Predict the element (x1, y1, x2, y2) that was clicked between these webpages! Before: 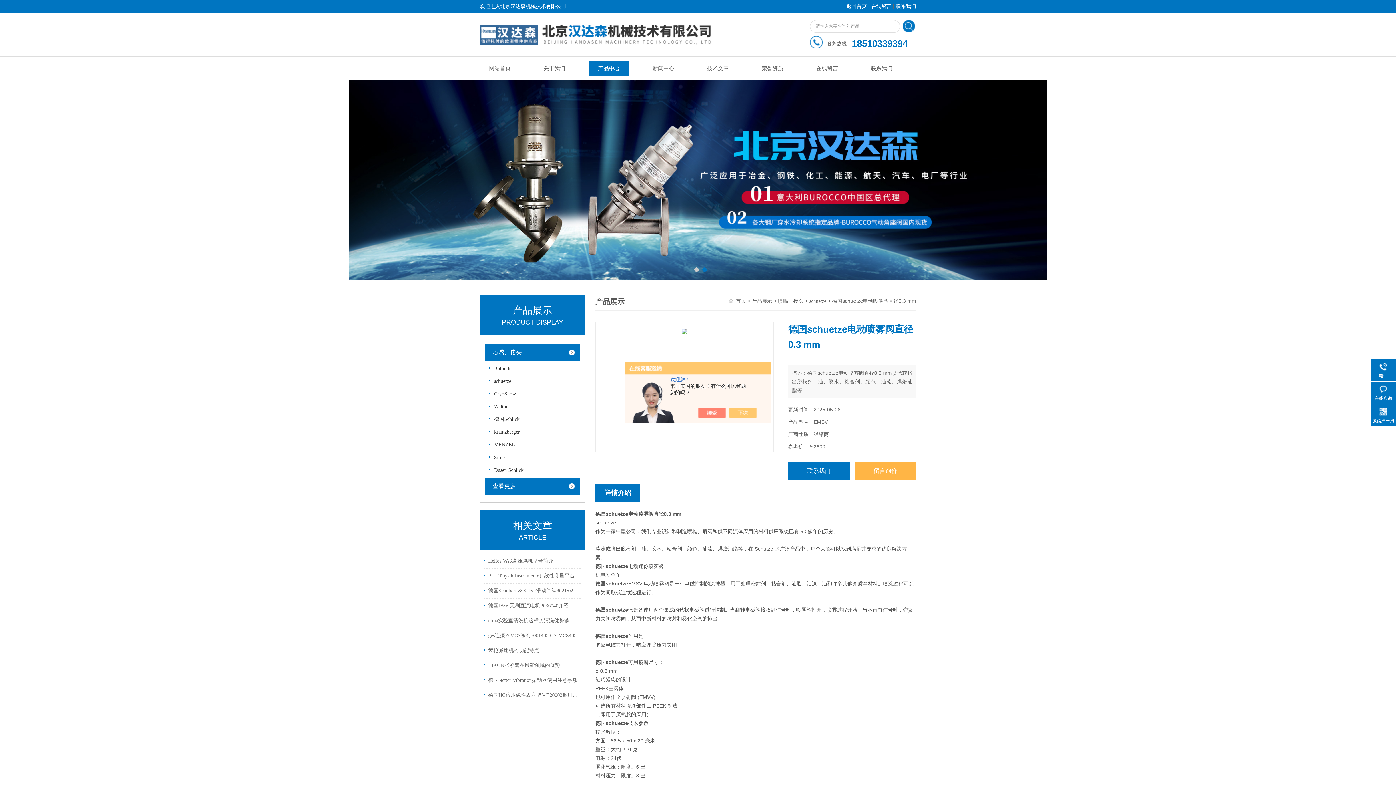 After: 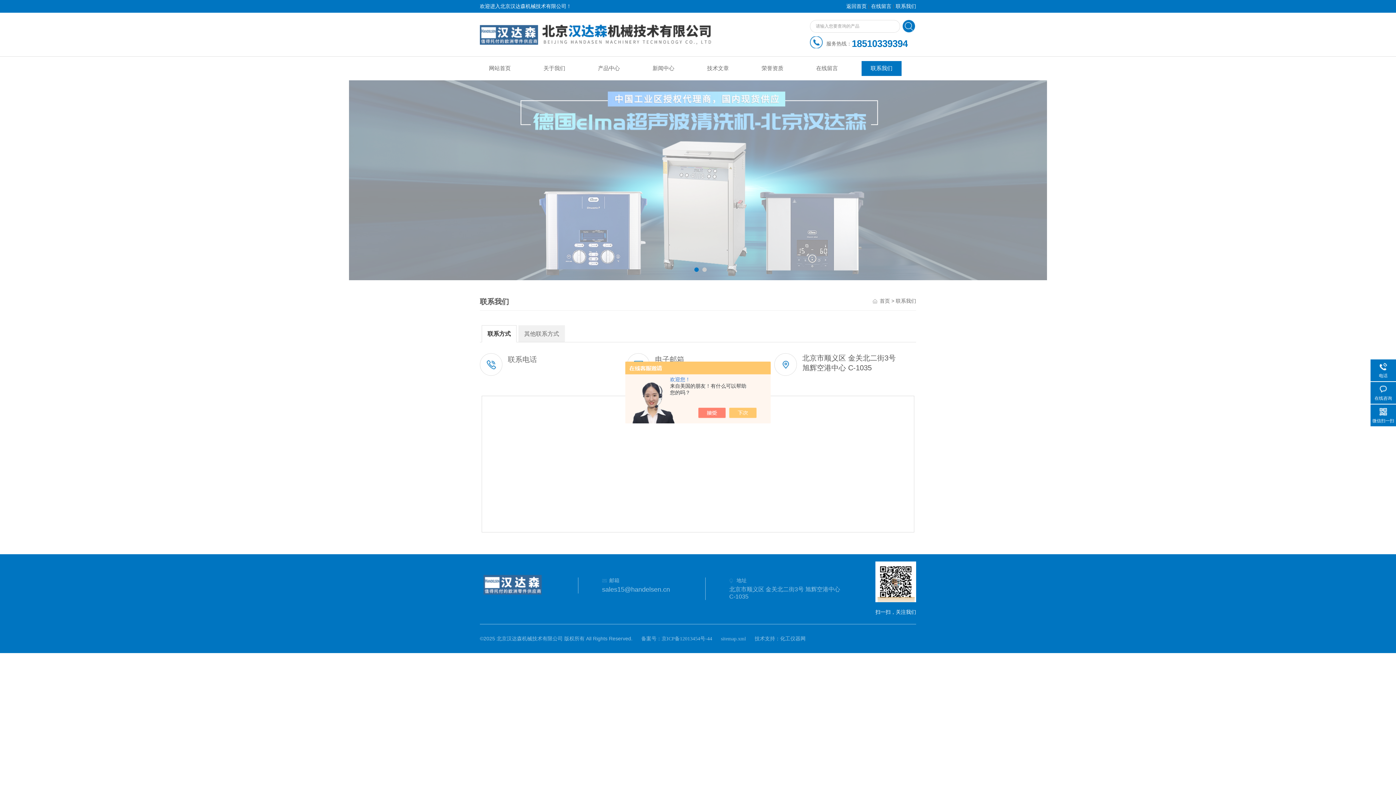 Action: label: 联系我们 bbox: (861, 61, 901, 76)